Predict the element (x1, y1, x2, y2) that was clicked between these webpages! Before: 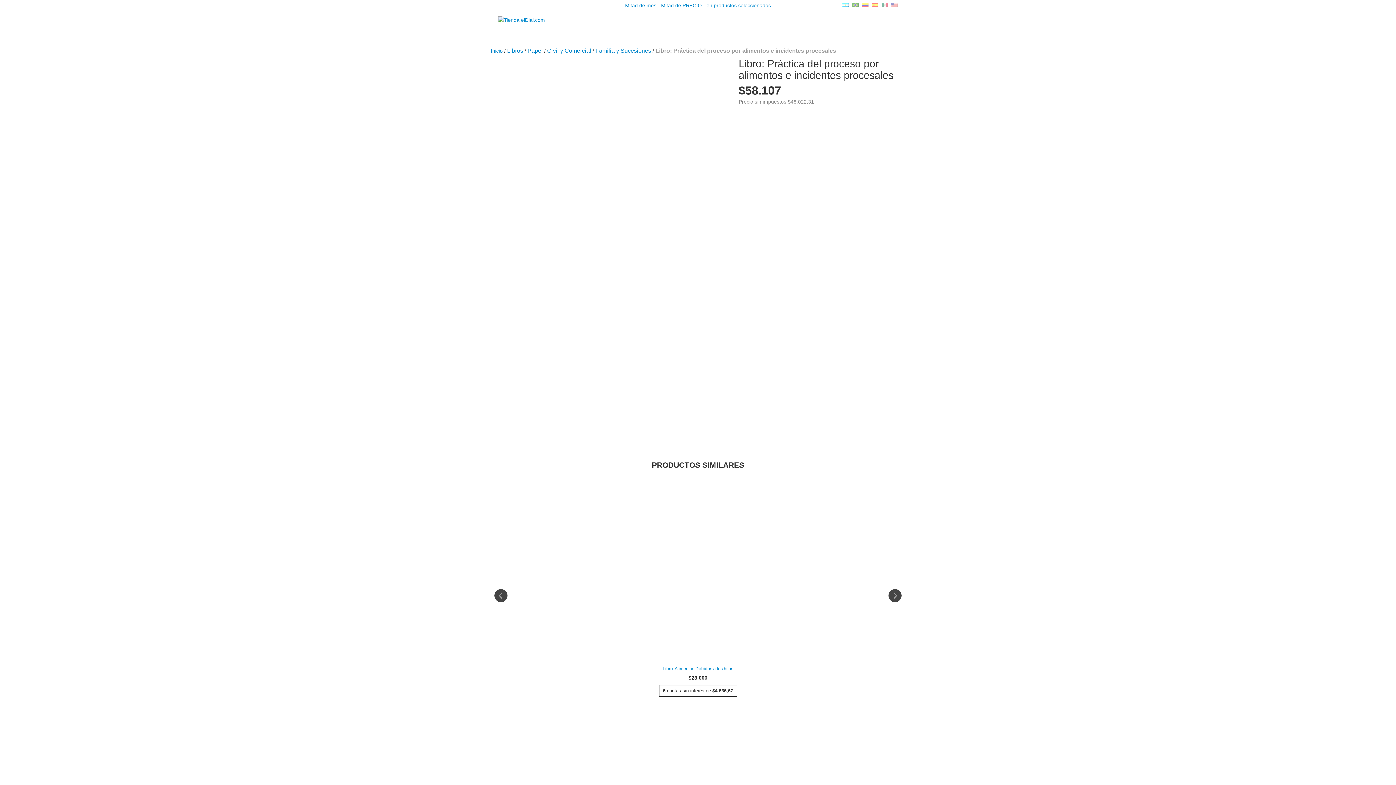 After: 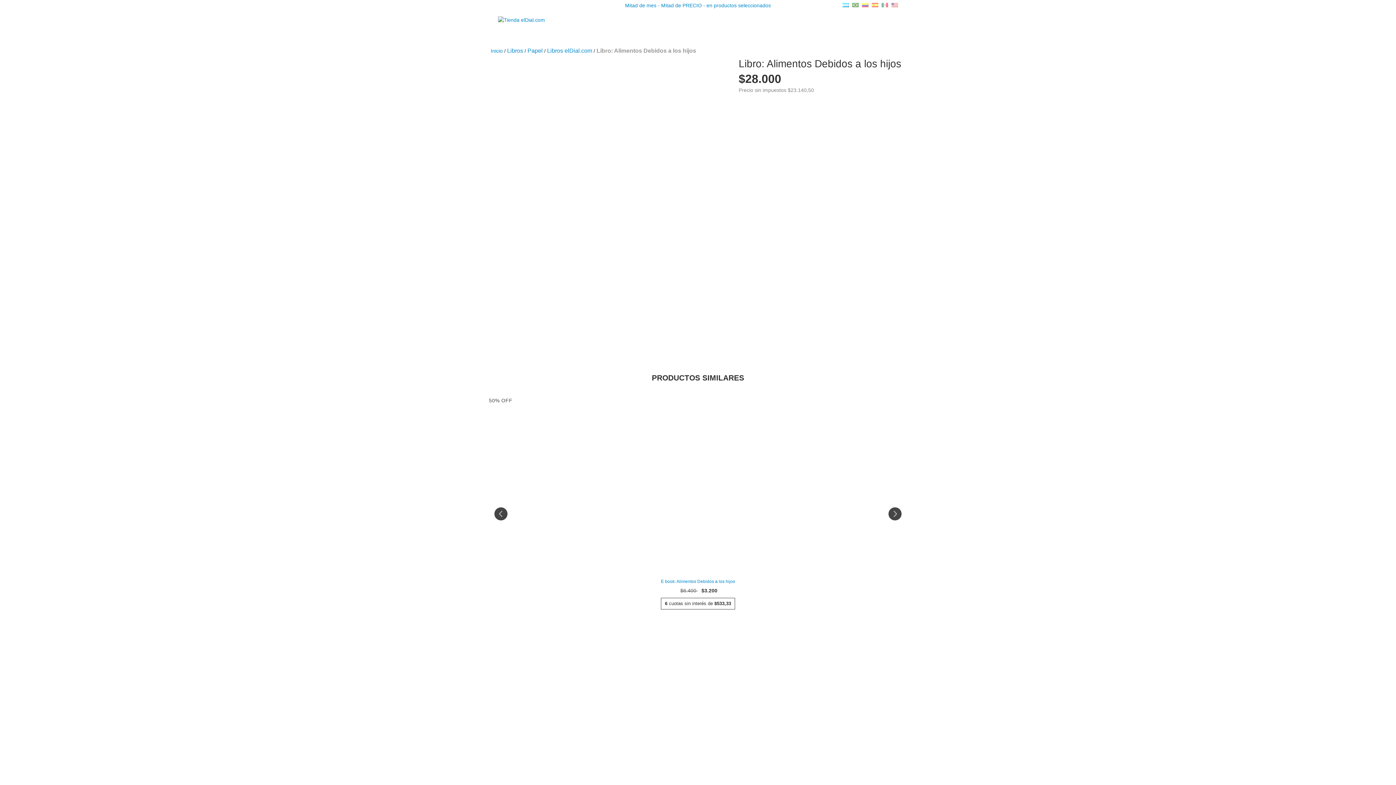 Action: bbox: (489, 665, 907, 672) label: Libro: Alimentos Debidos a los hijos